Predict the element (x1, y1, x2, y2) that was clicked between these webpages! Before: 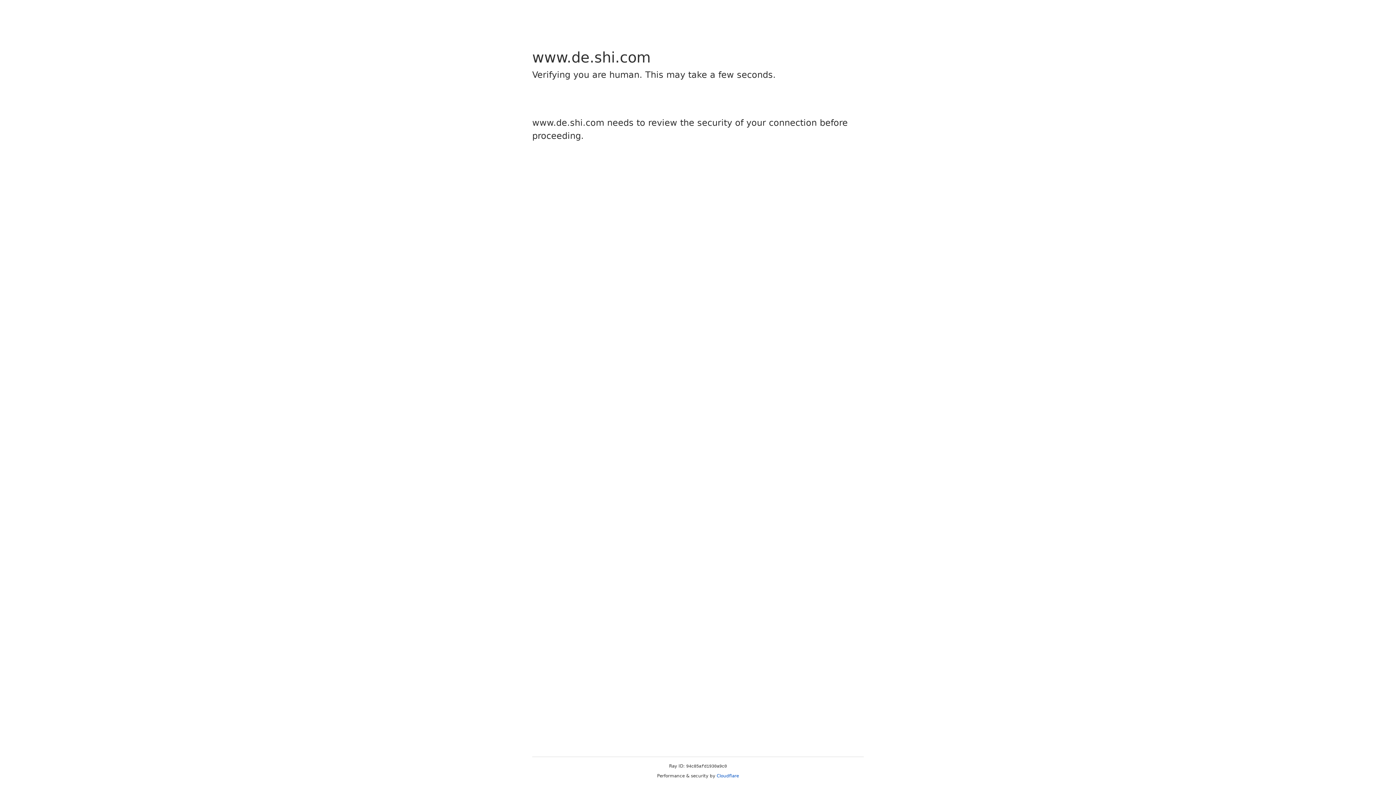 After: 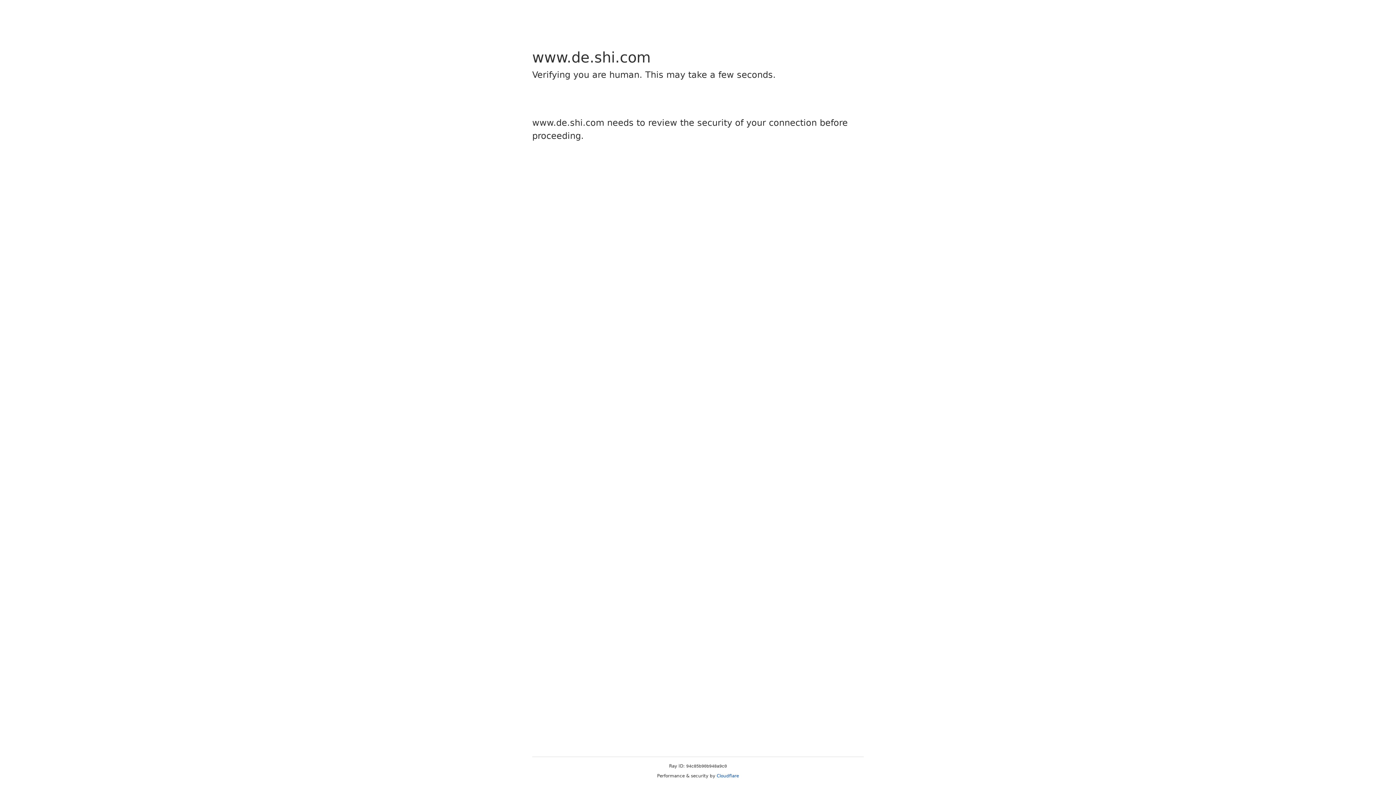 Action: bbox: (716, 773, 739, 778) label: Cloudflare